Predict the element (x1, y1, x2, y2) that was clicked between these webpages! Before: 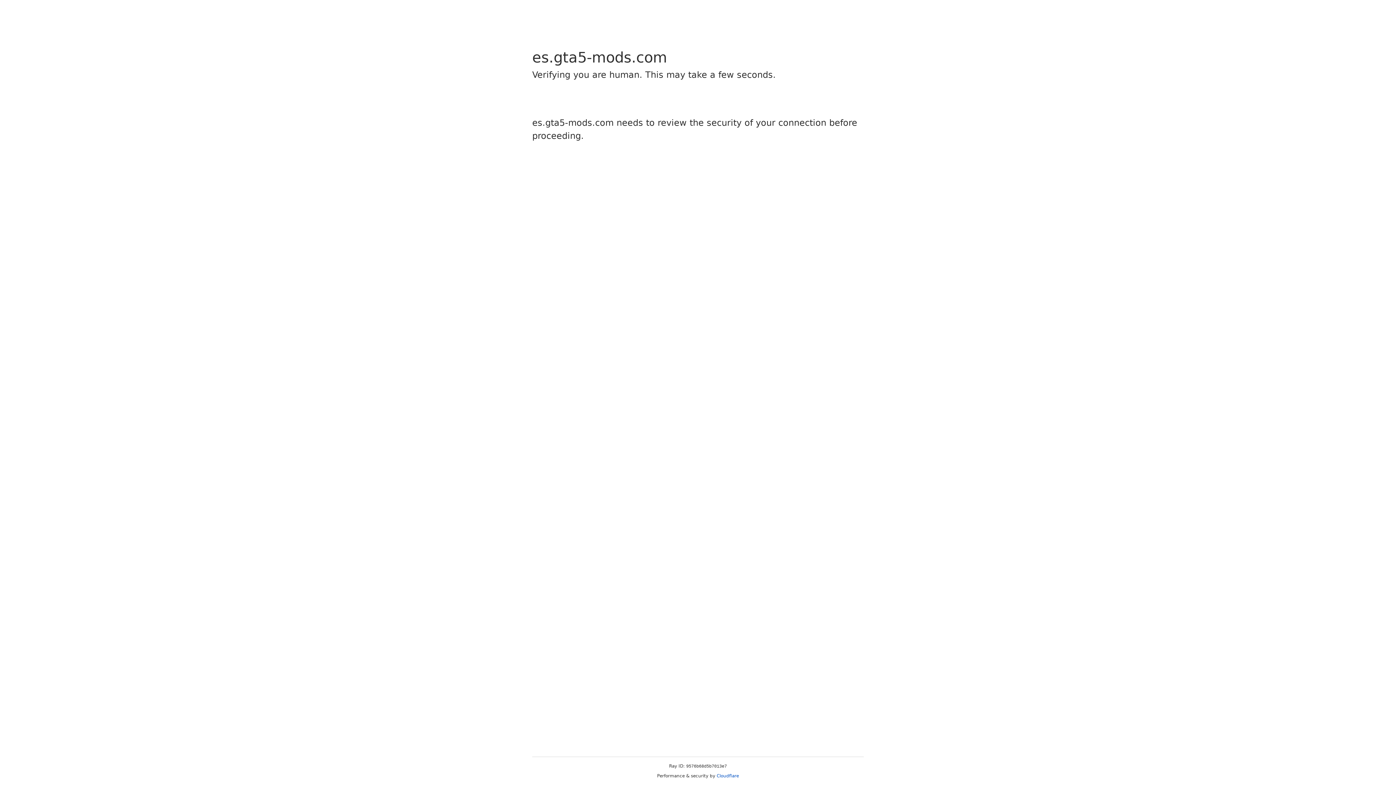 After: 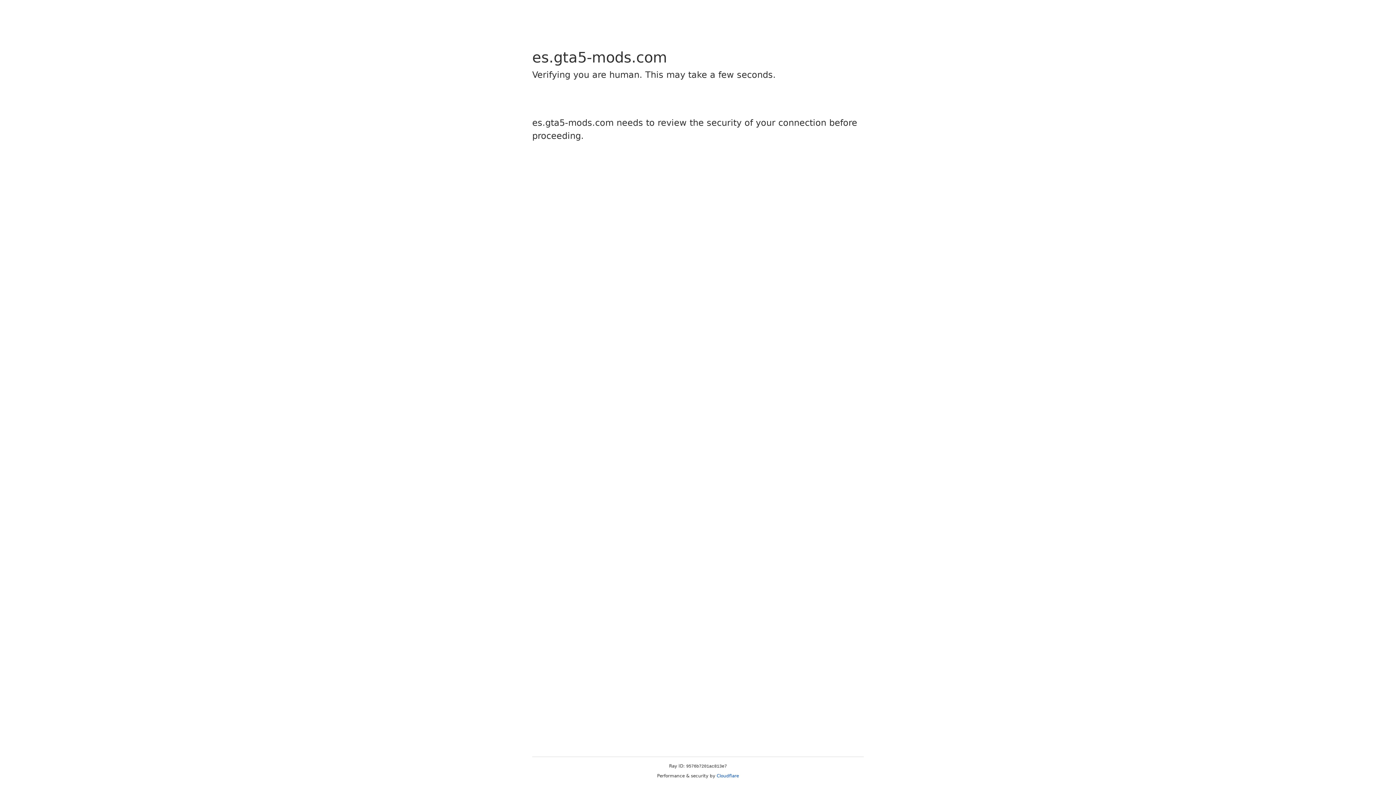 Action: bbox: (716, 773, 739, 778) label: Cloudflare